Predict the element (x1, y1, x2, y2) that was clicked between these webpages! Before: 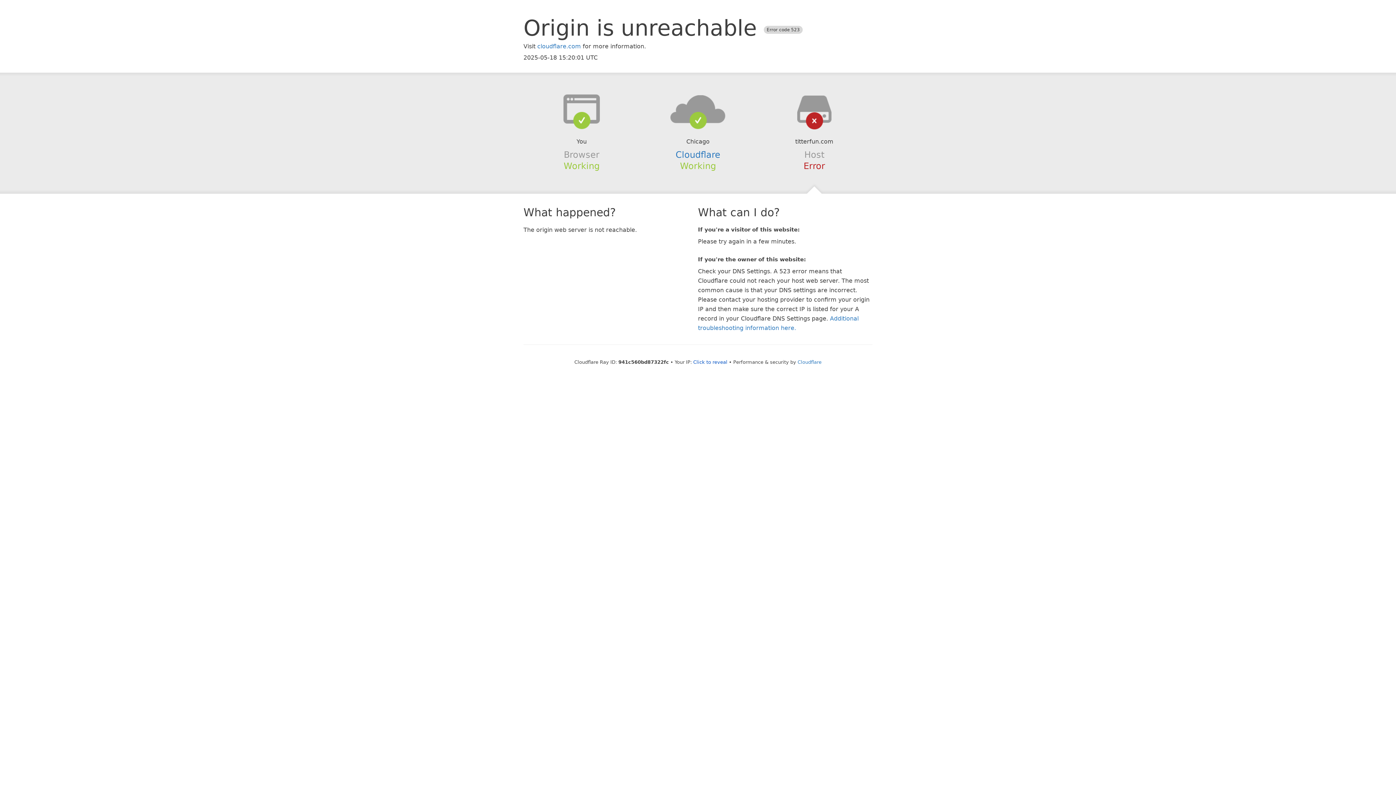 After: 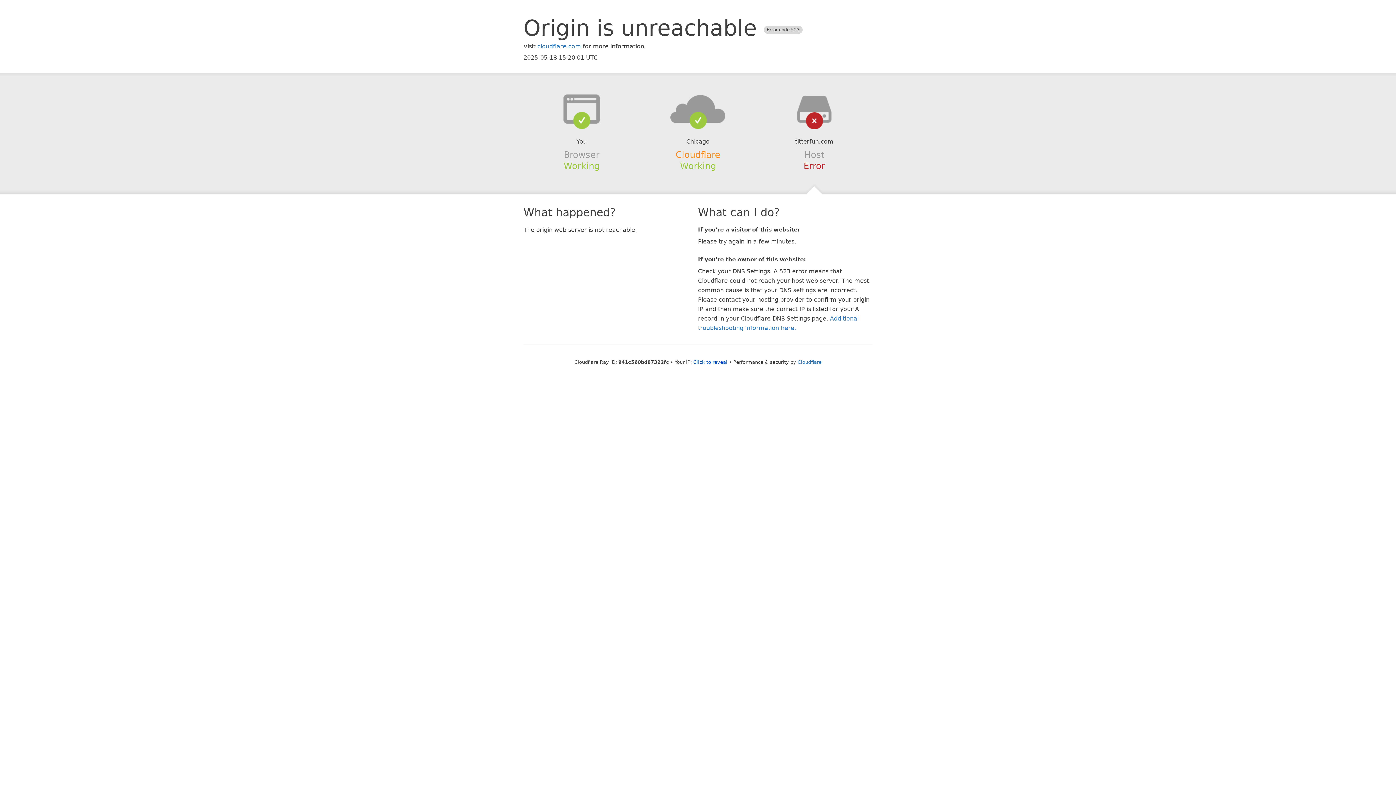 Action: bbox: (675, 149, 720, 159) label: Cloudflare